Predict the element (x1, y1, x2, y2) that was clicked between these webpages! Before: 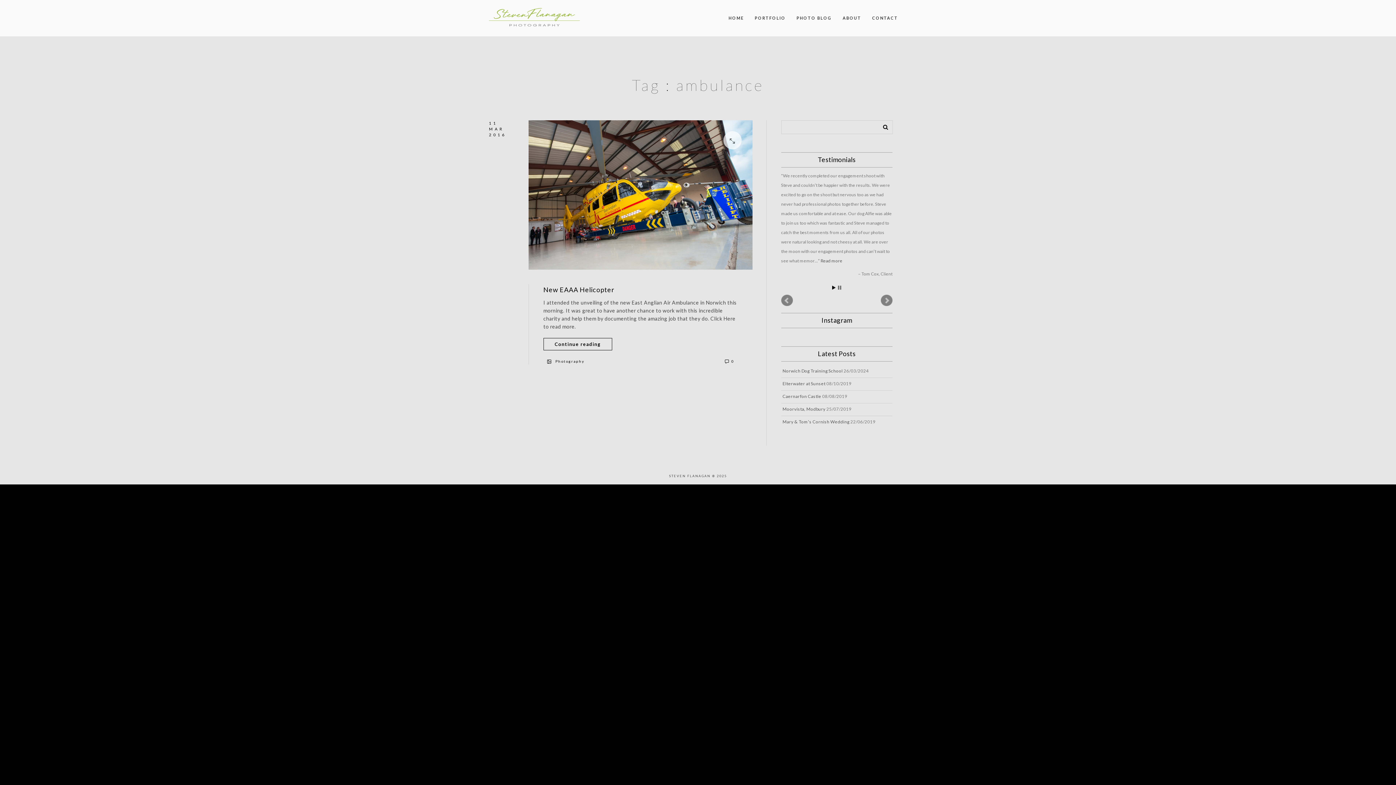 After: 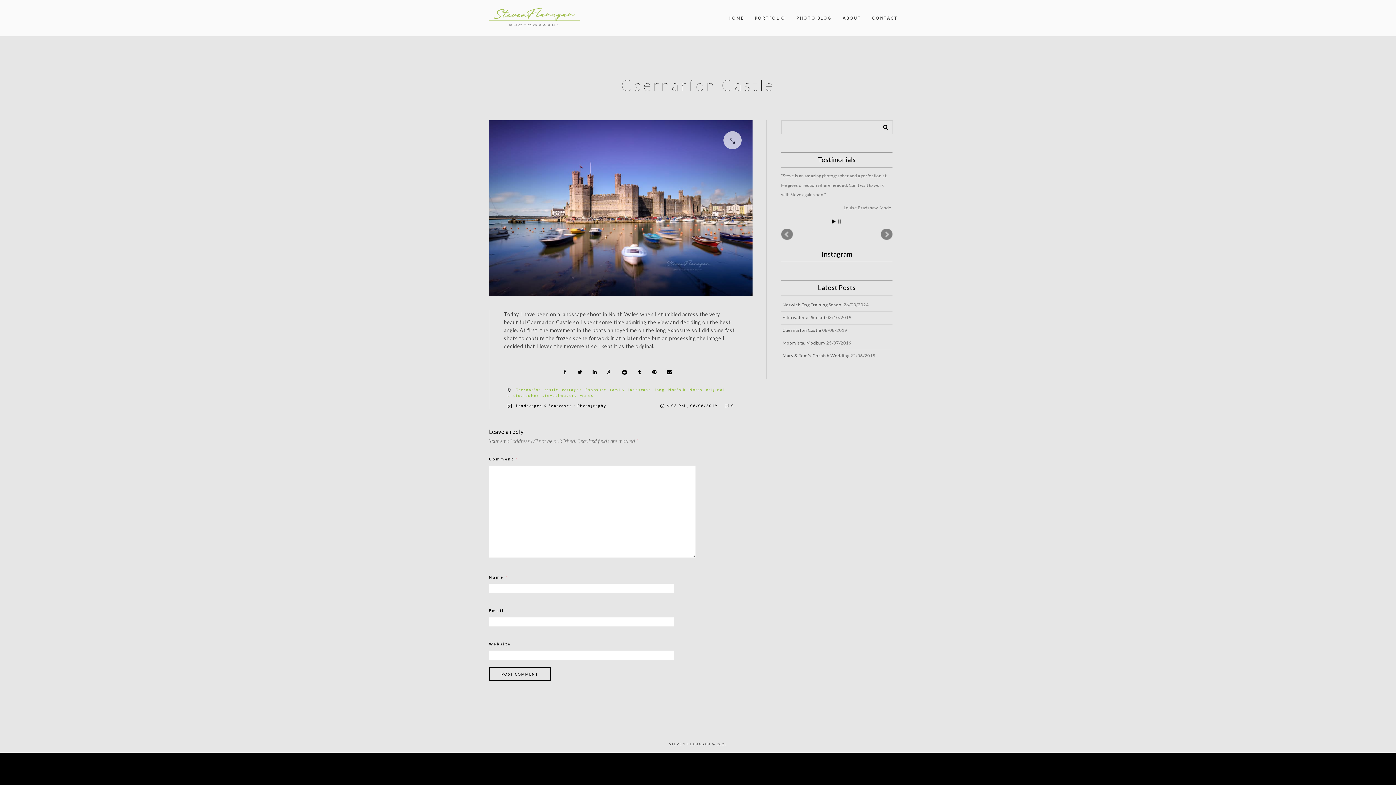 Action: label: Caernarfon Castle bbox: (782, 393, 821, 399)